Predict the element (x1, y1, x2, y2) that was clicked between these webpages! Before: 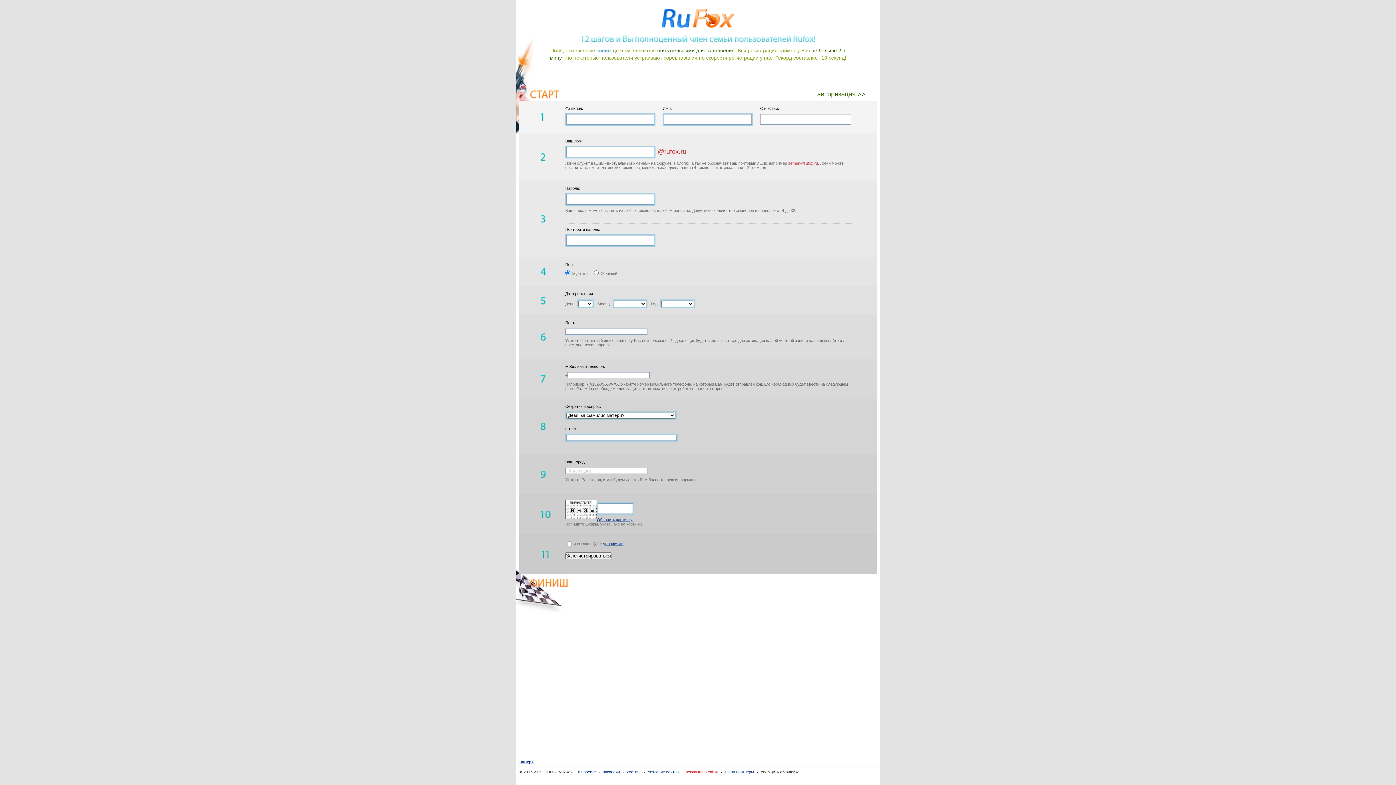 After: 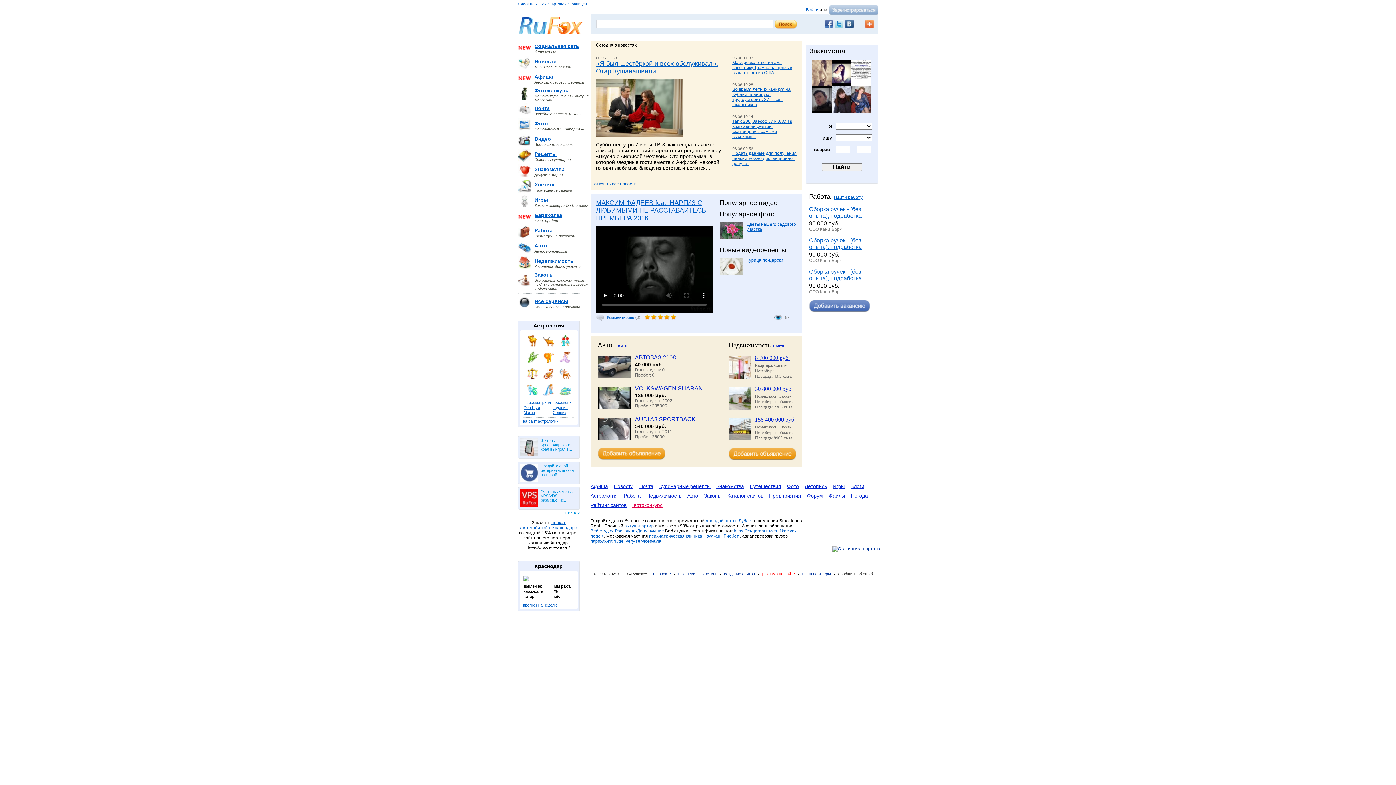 Action: bbox: (661, 24, 734, 28)